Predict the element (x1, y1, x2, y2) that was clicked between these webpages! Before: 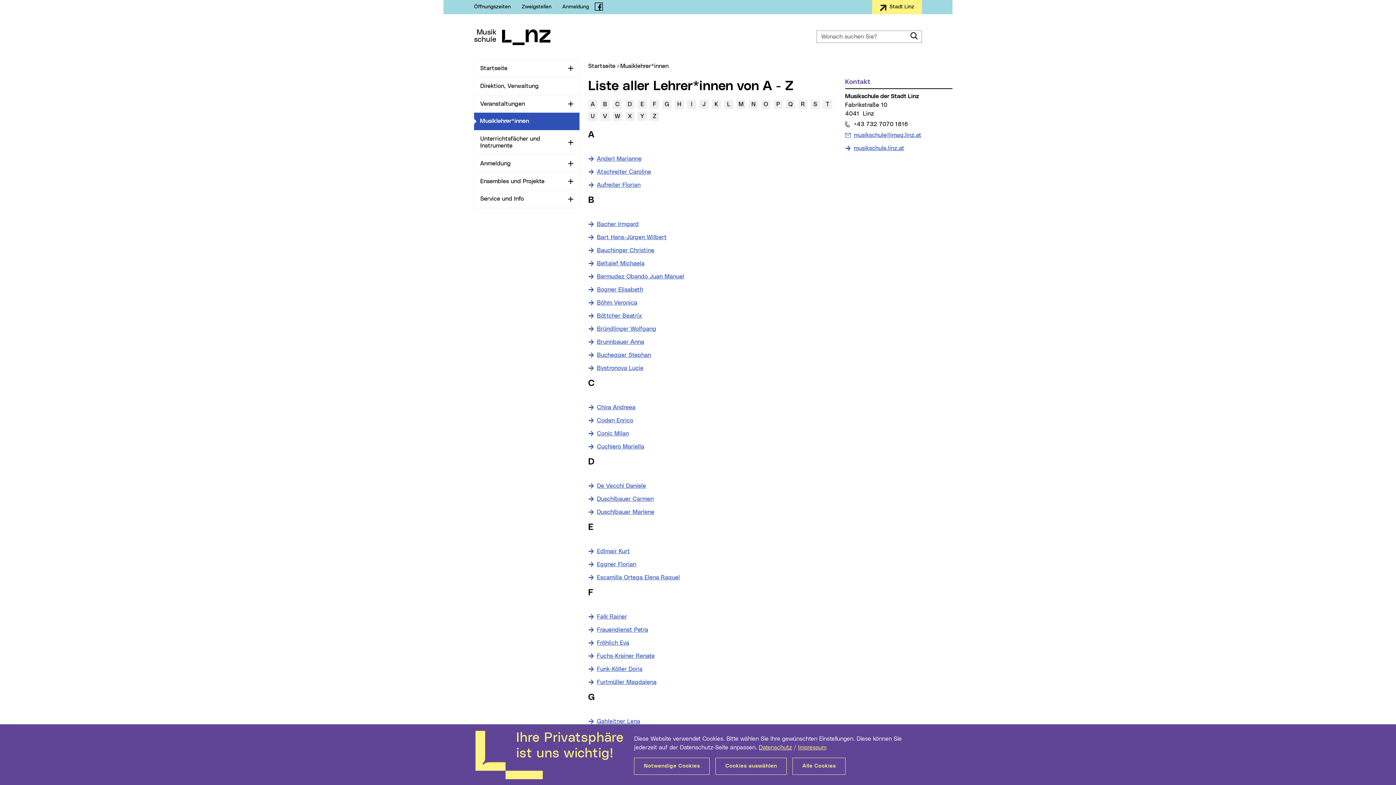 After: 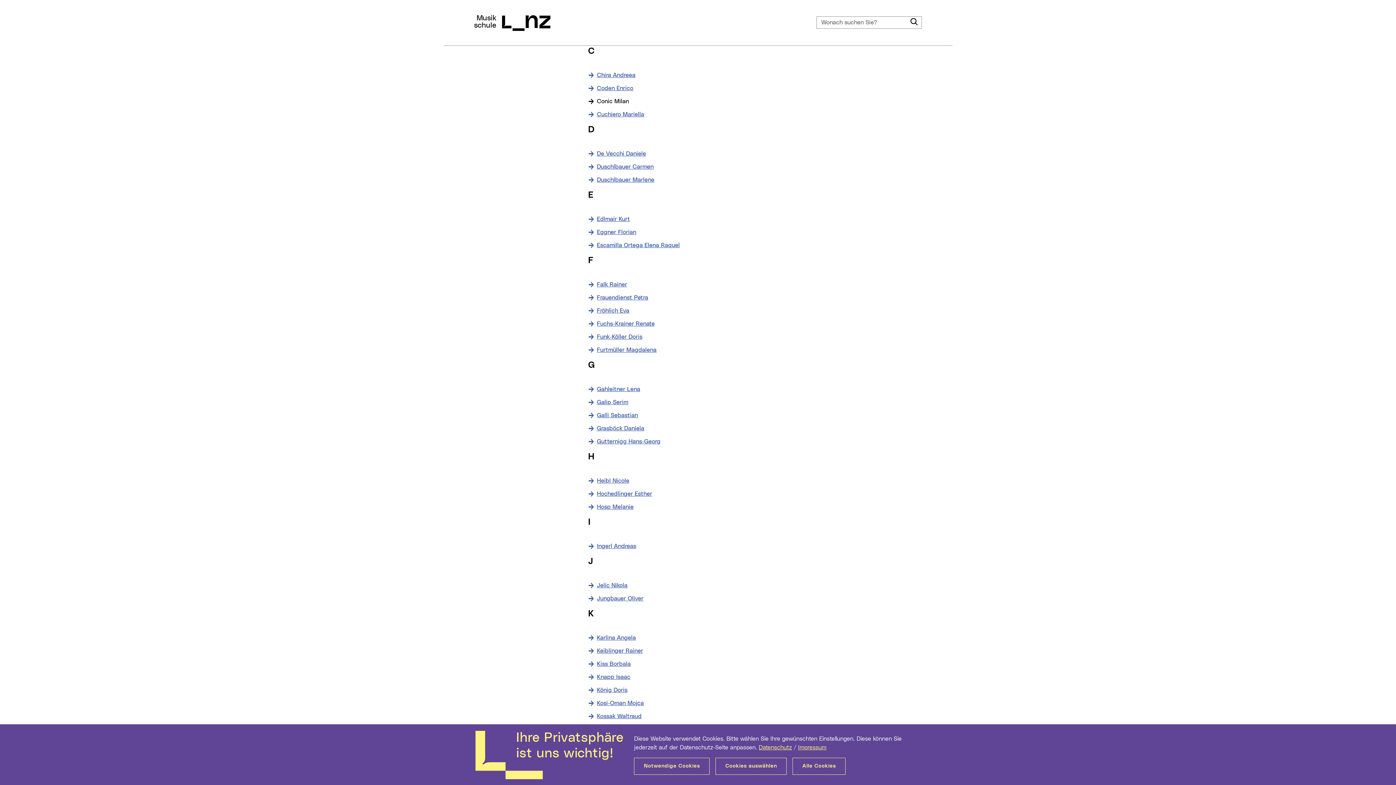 Action: label: C bbox: (613, 99, 622, 108)